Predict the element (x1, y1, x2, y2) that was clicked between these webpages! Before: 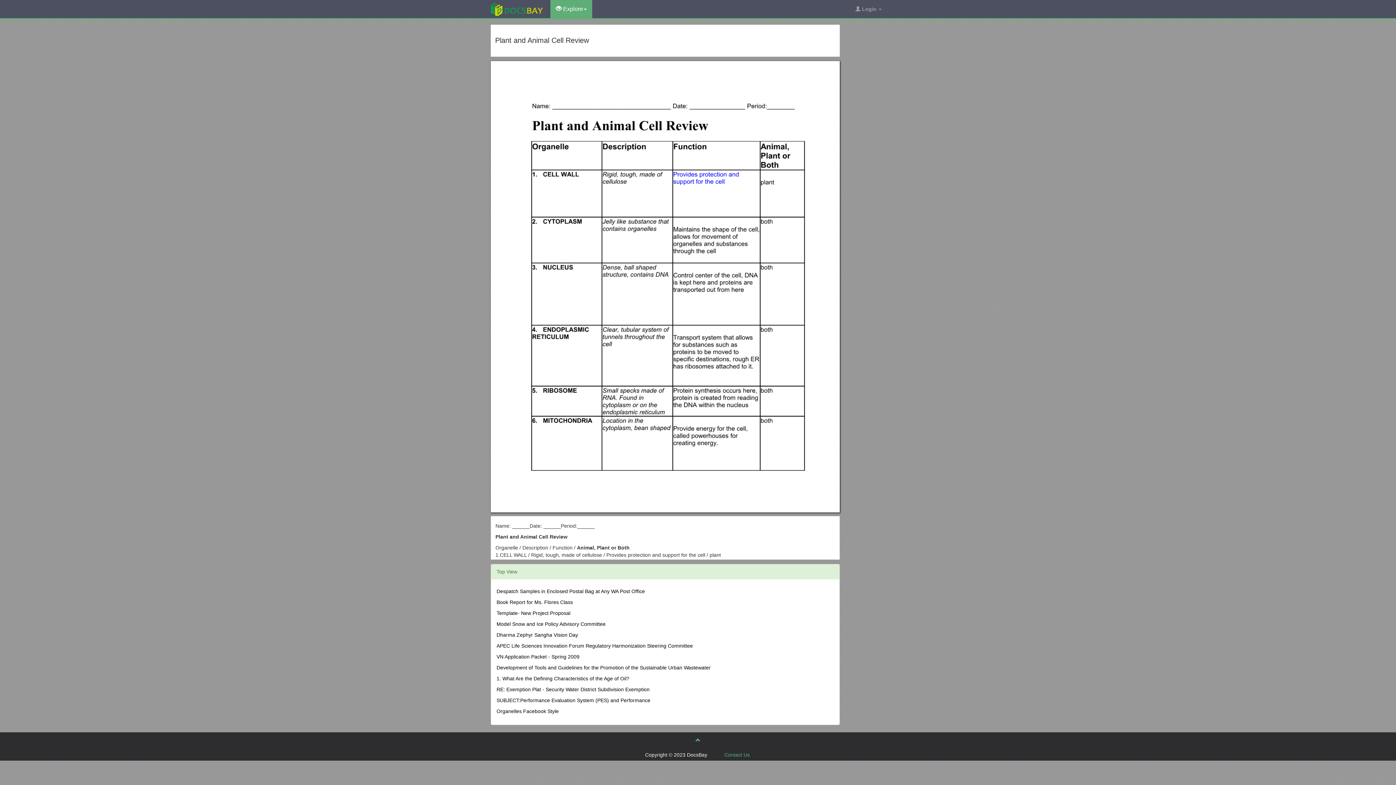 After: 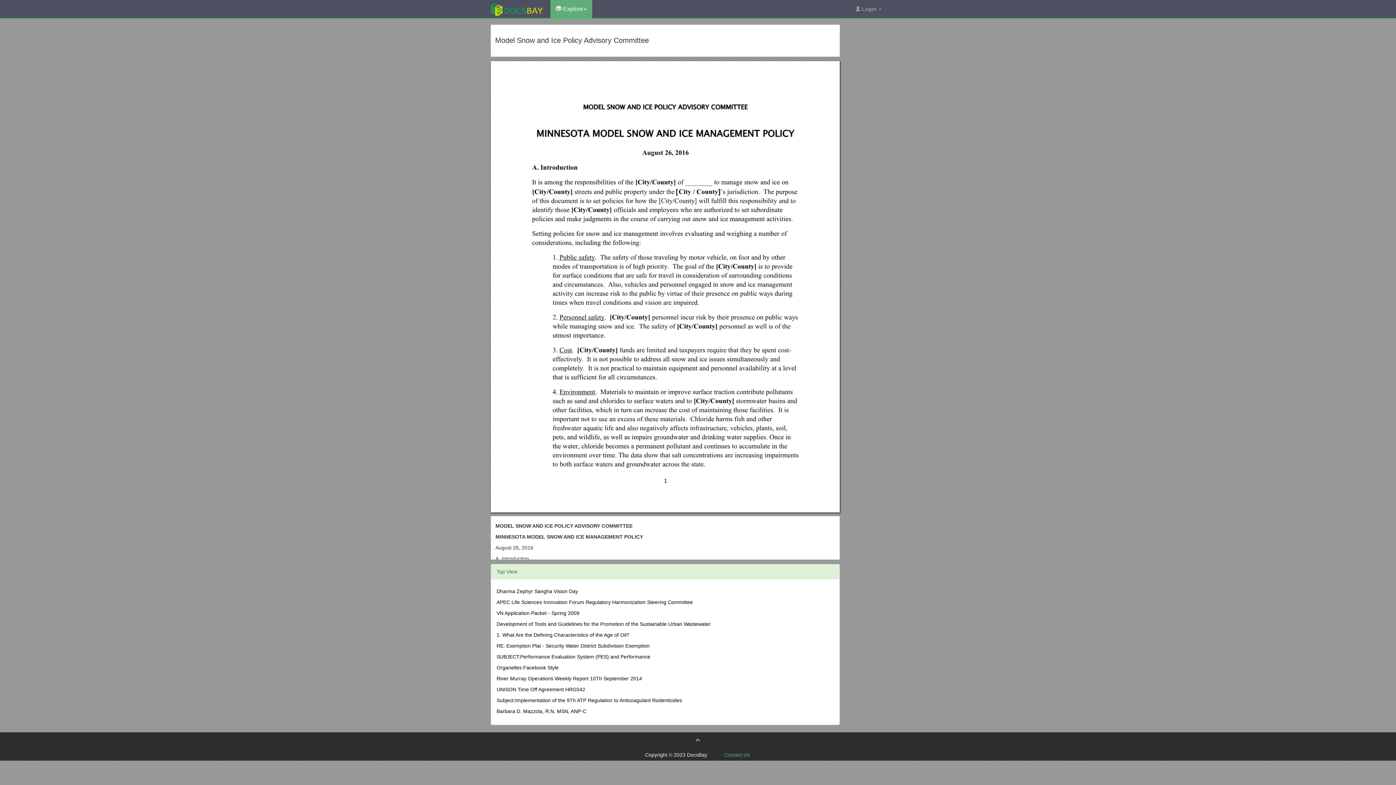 Action: label: Model Snow and Ice Policy Advisory Committee bbox: (496, 621, 605, 627)